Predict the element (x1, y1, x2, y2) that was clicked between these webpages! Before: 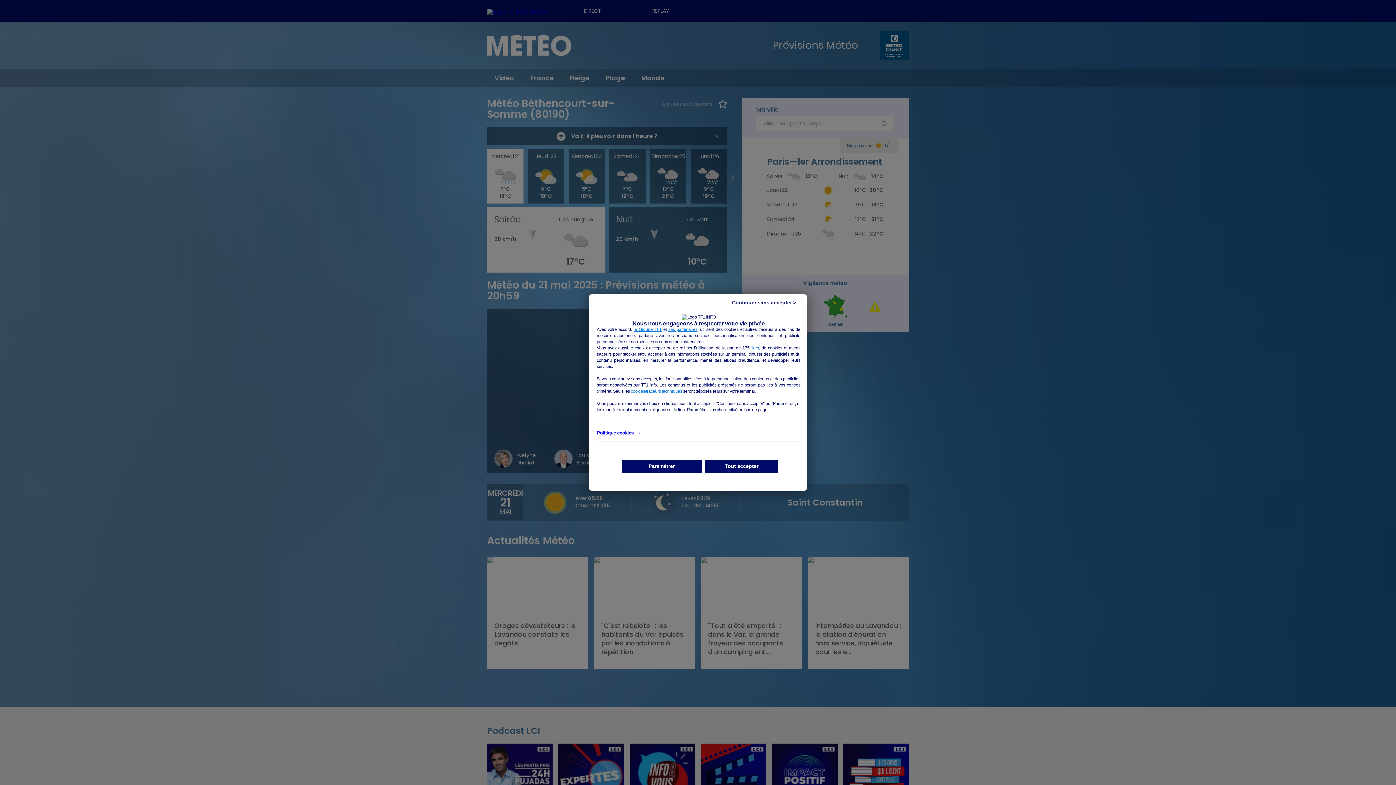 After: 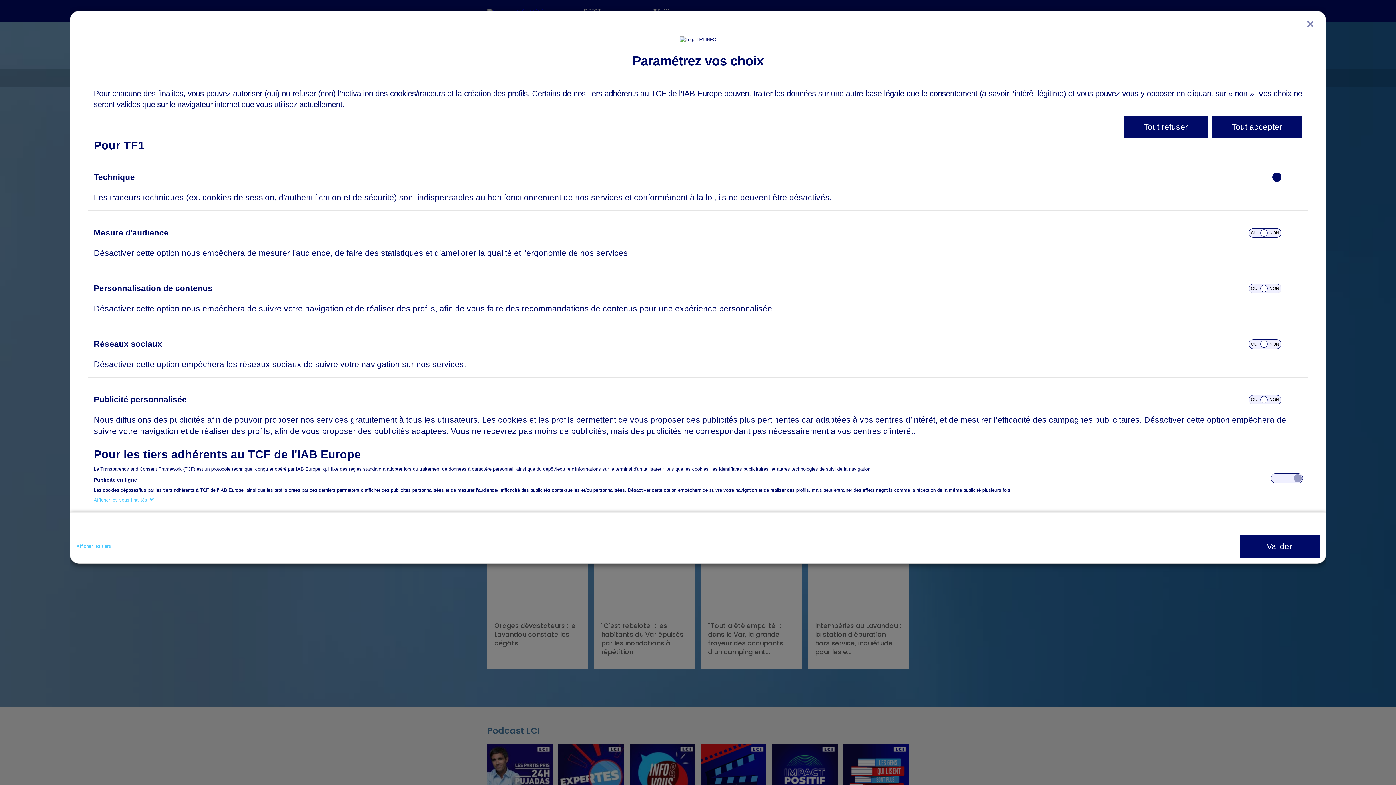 Action: bbox: (621, 460, 701, 472) label: Paramétrer